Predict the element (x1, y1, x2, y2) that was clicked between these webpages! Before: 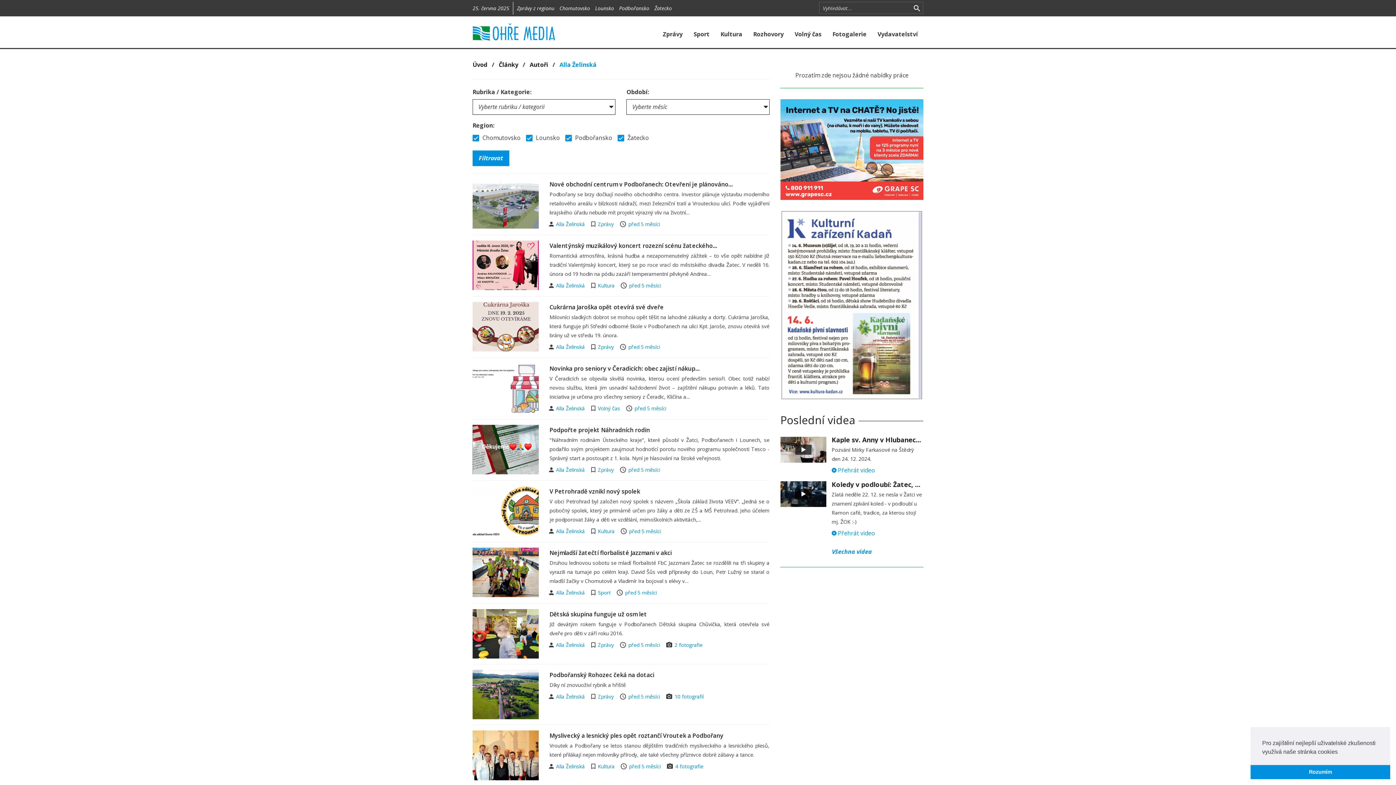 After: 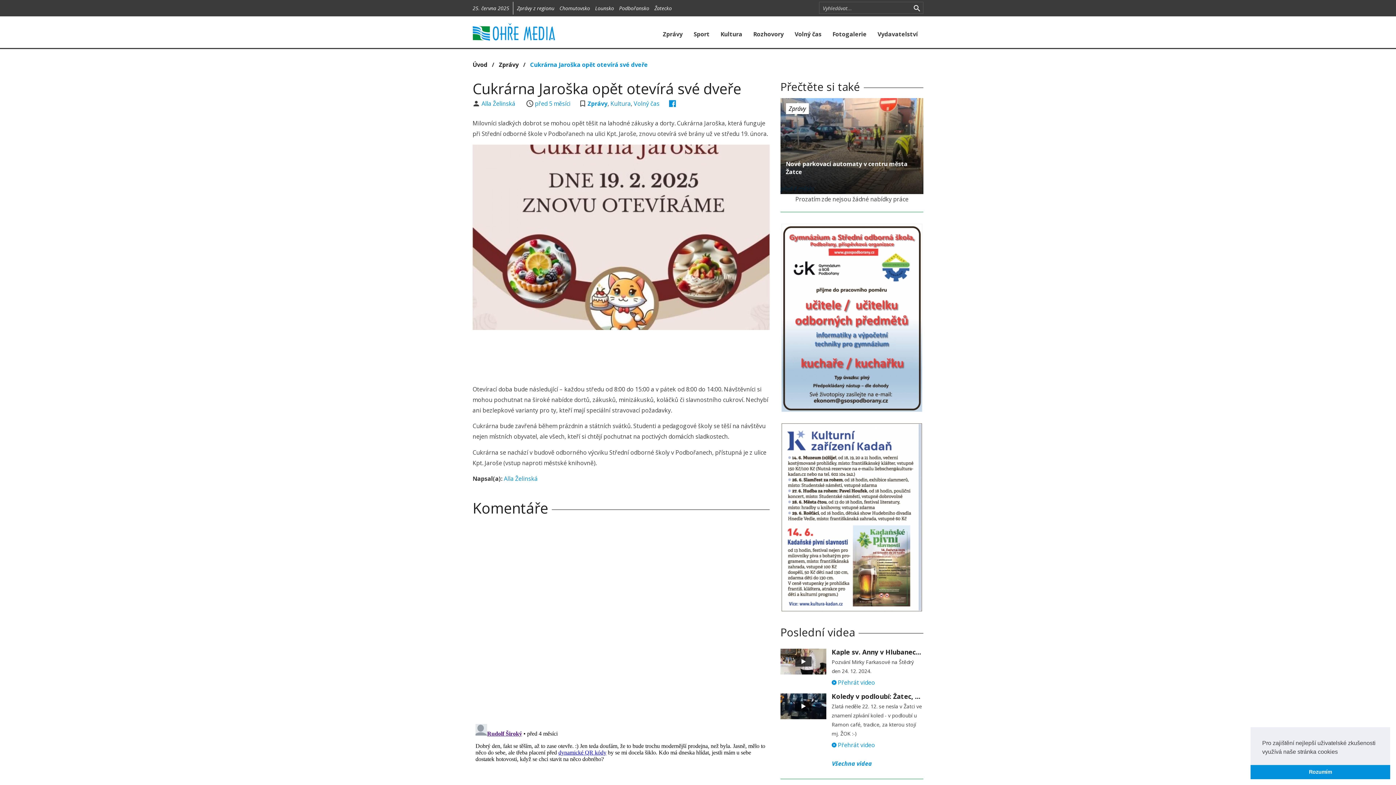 Action: bbox: (472, 302, 538, 351)